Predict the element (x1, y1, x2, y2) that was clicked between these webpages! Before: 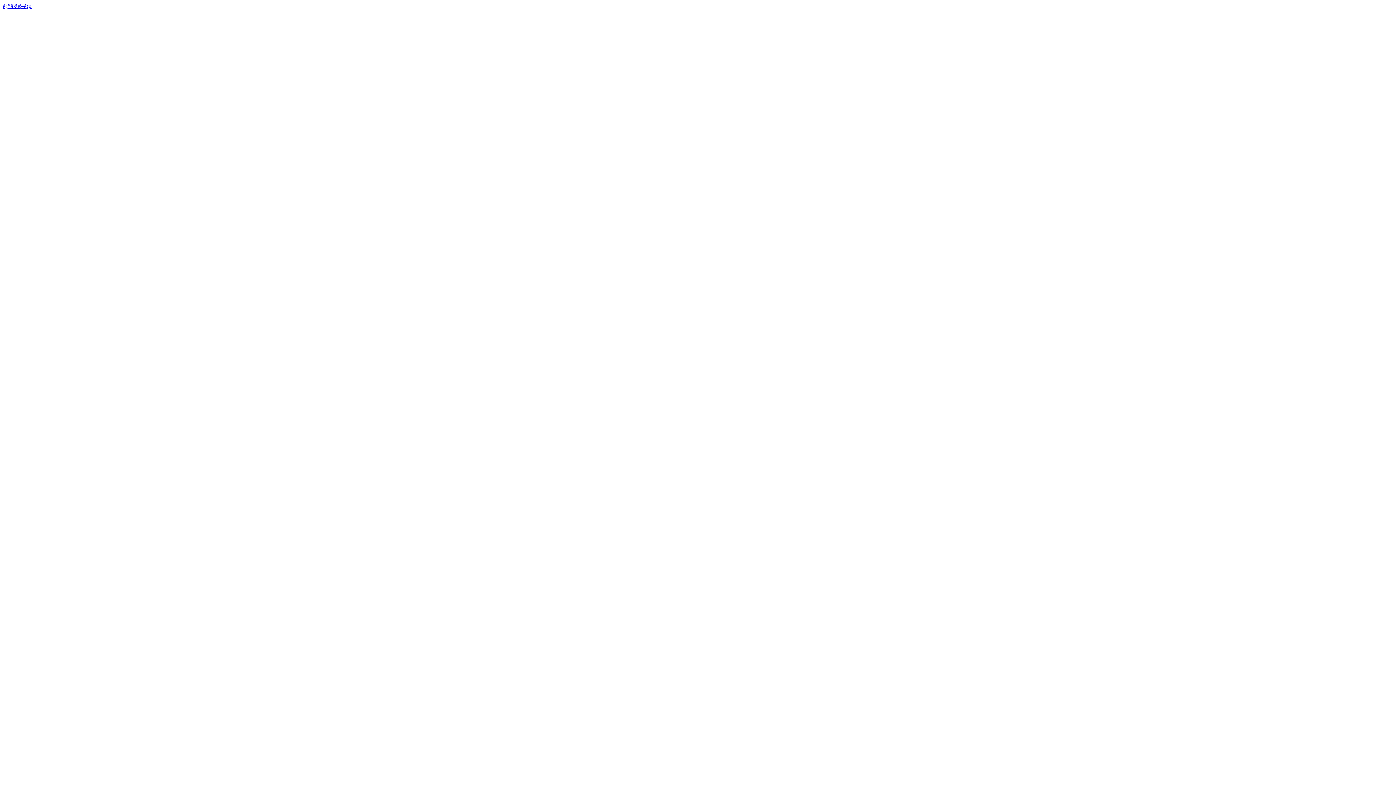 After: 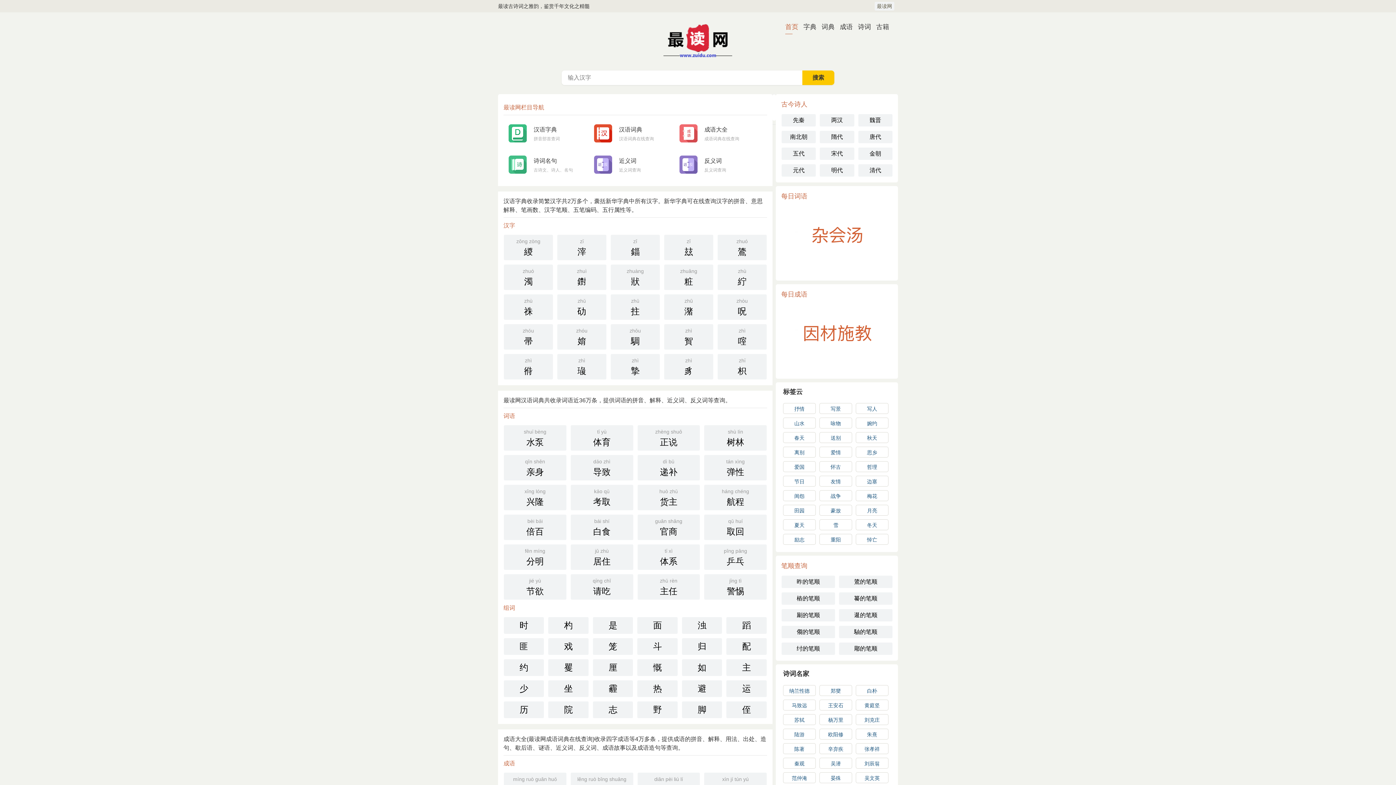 Action: bbox: (2, 2, 31, 9) label: è¿”å›žé¦–é¡µ